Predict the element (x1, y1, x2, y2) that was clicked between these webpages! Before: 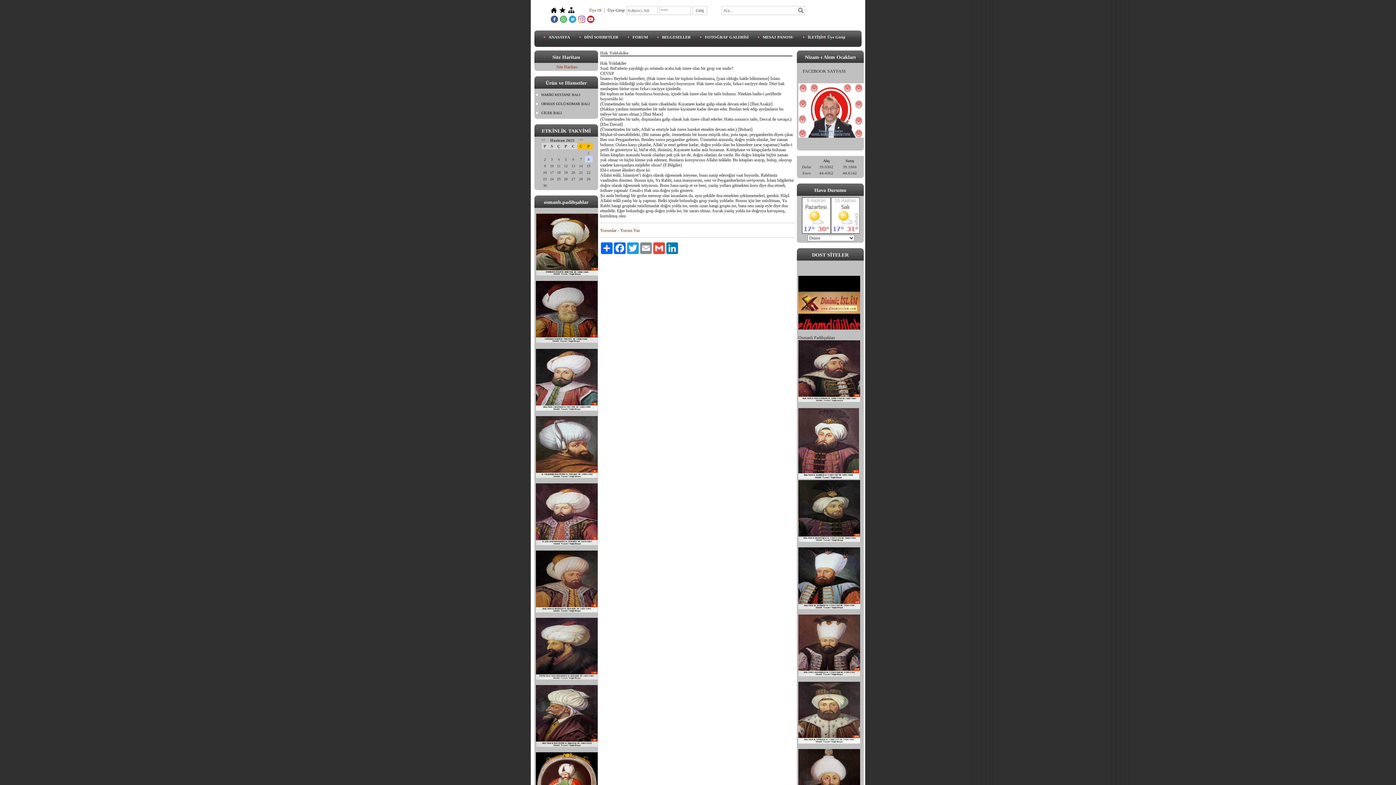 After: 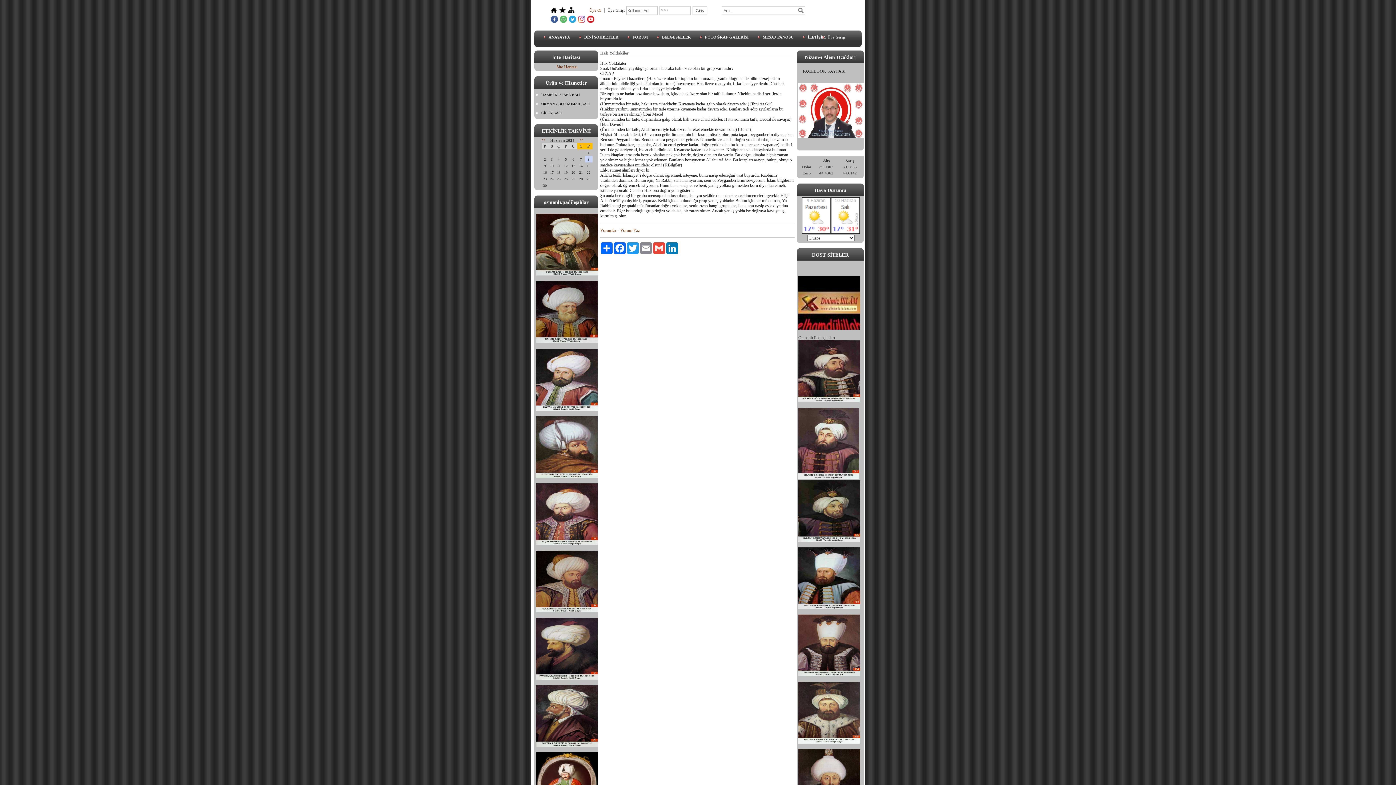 Action: bbox: (798, 475, 859, 480)